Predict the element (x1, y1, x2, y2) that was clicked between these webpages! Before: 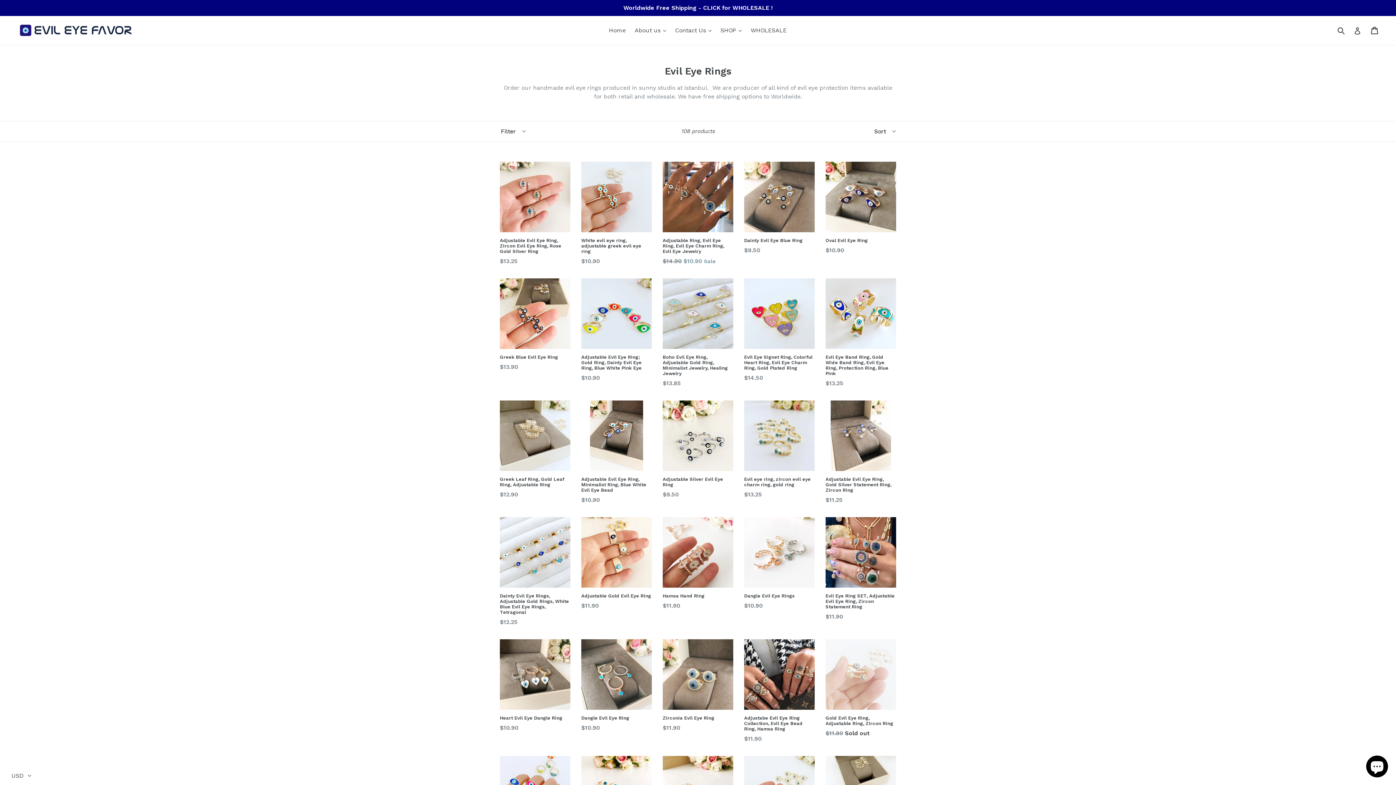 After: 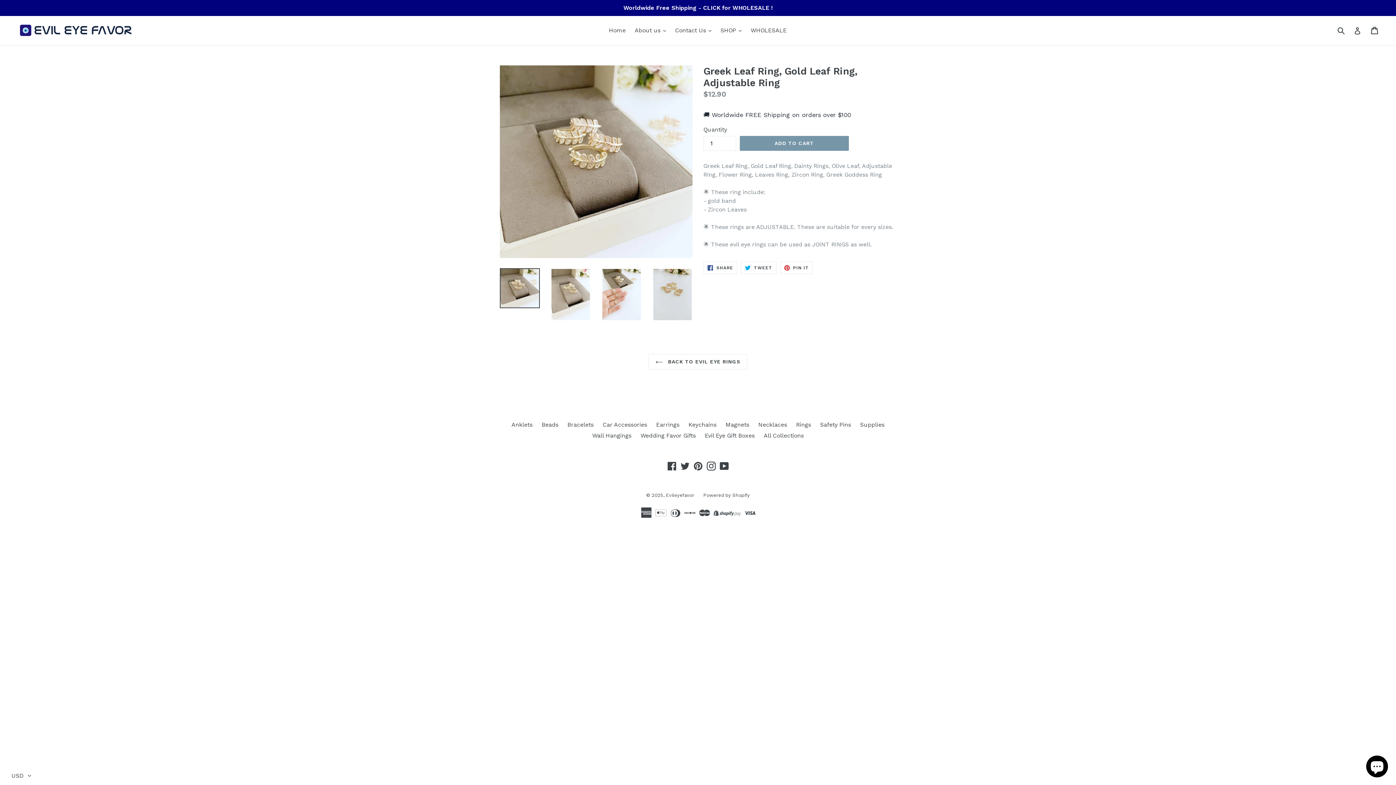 Action: label: Greek Leaf Ring, Gold Leaf Ring, Adjustable Ring
Regular price
$12.90 bbox: (500, 400, 570, 499)